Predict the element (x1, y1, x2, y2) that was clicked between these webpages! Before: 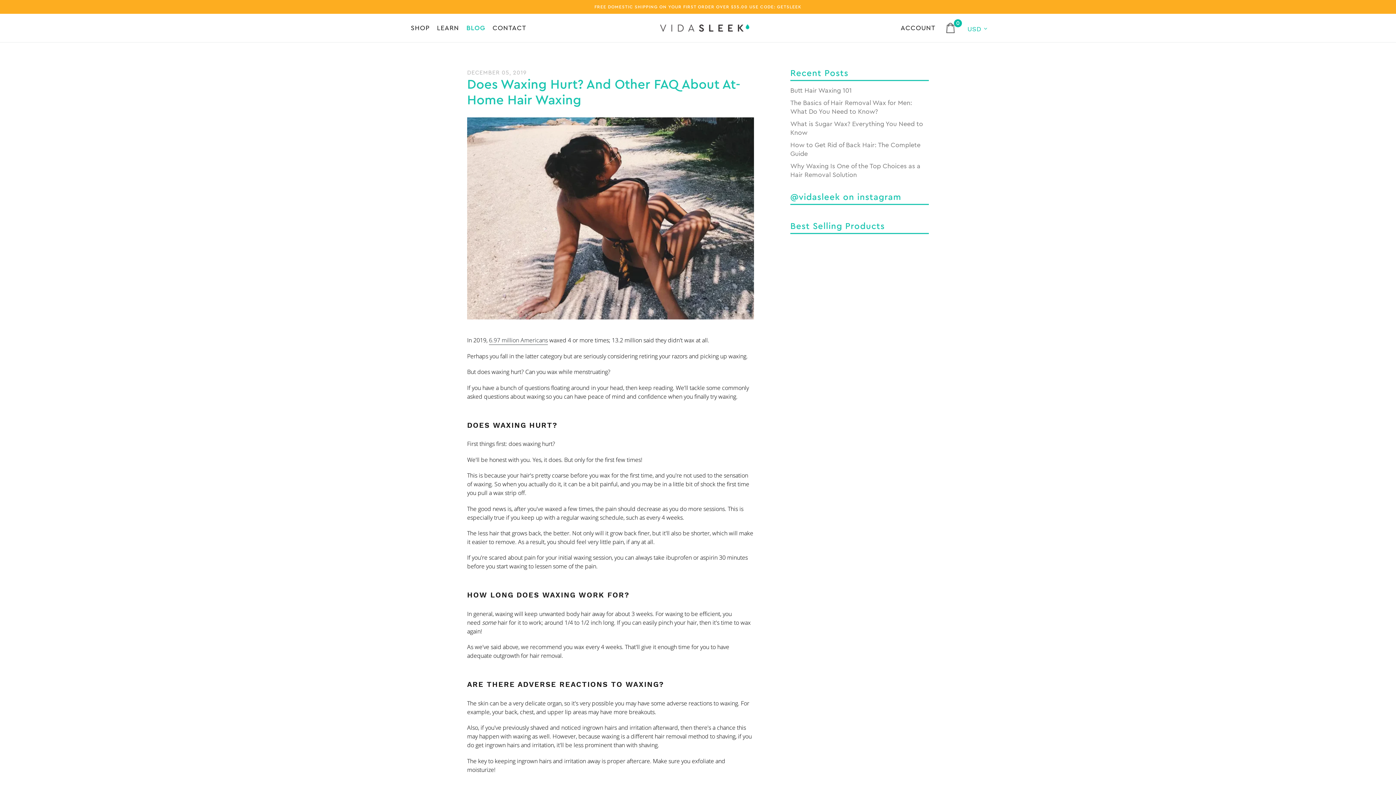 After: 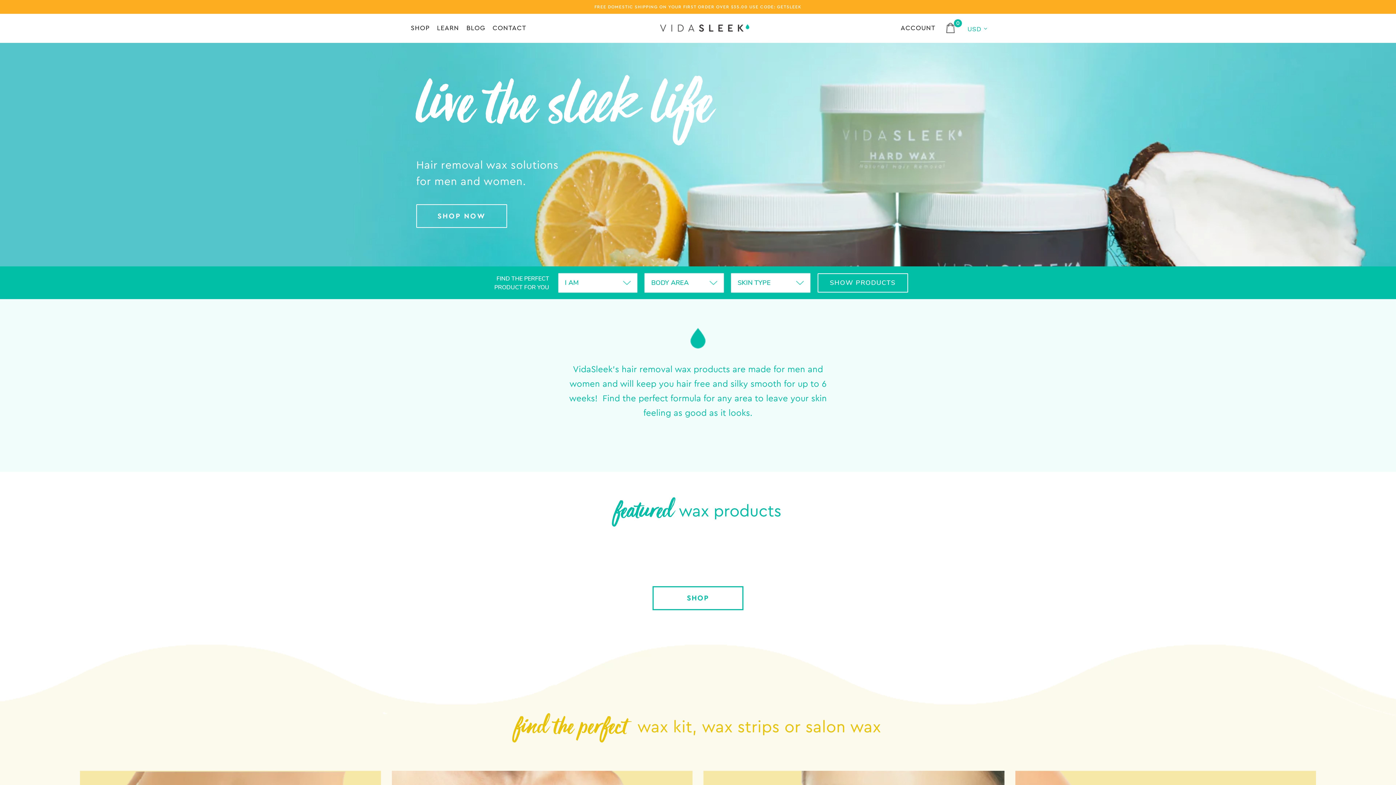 Action: bbox: (660, 24, 749, 31)